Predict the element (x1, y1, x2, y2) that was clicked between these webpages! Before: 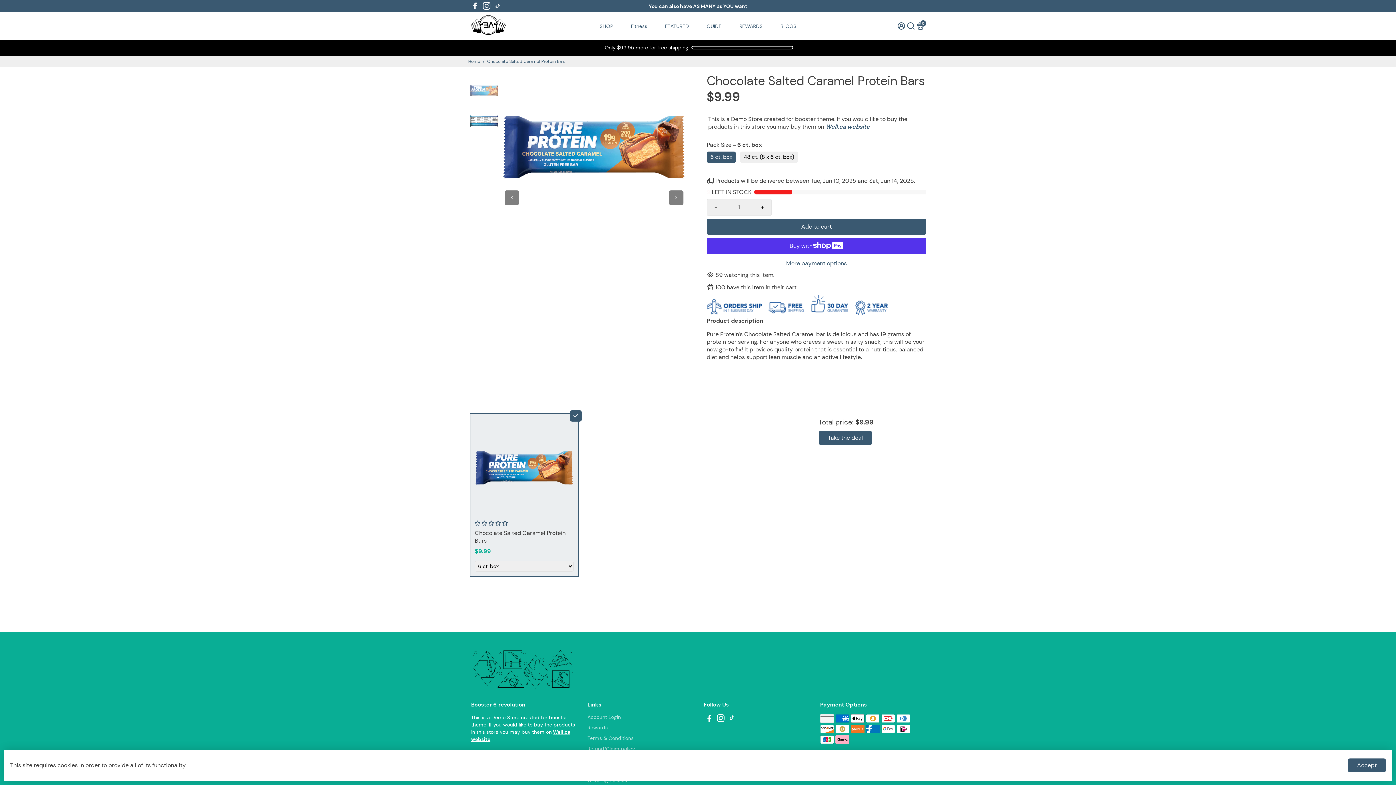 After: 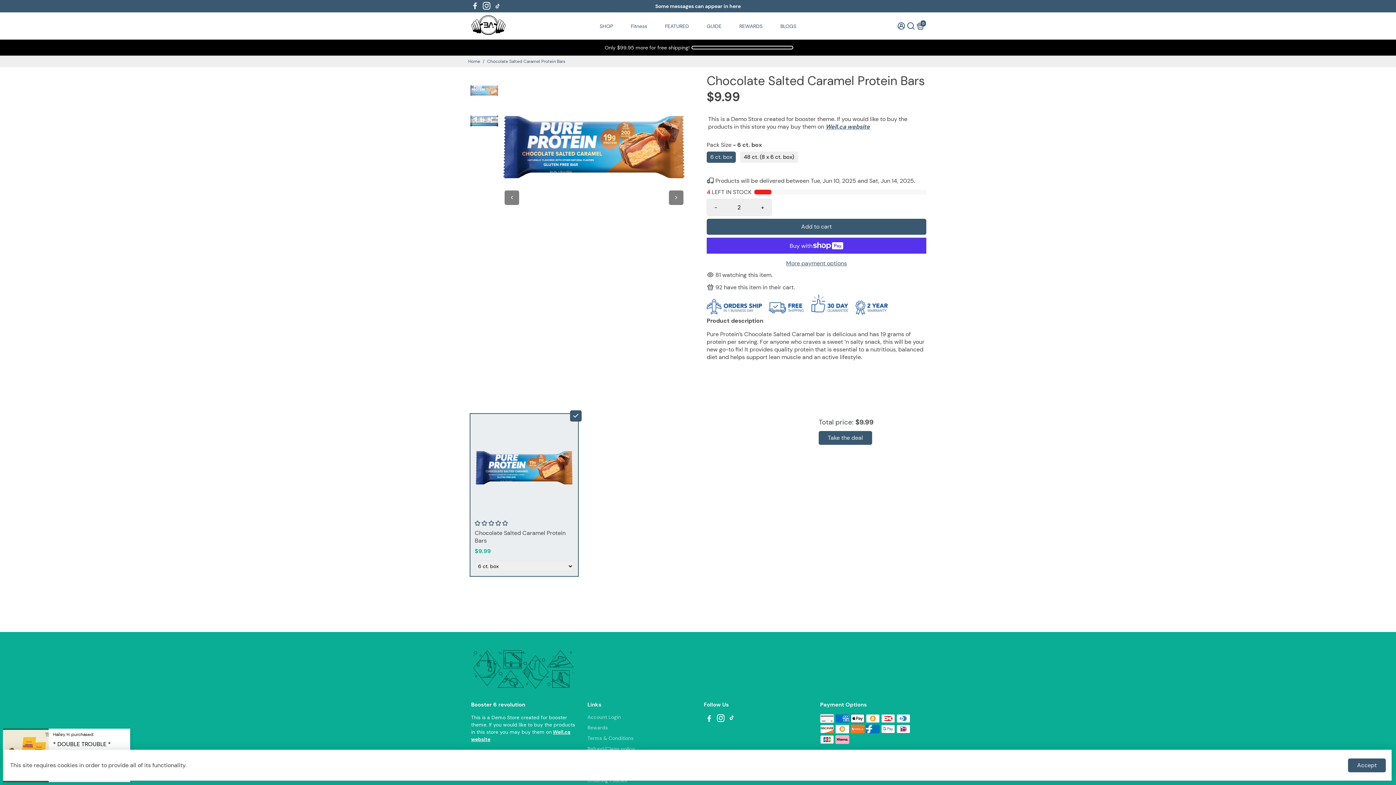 Action: bbox: (753, 199, 771, 215) label: +